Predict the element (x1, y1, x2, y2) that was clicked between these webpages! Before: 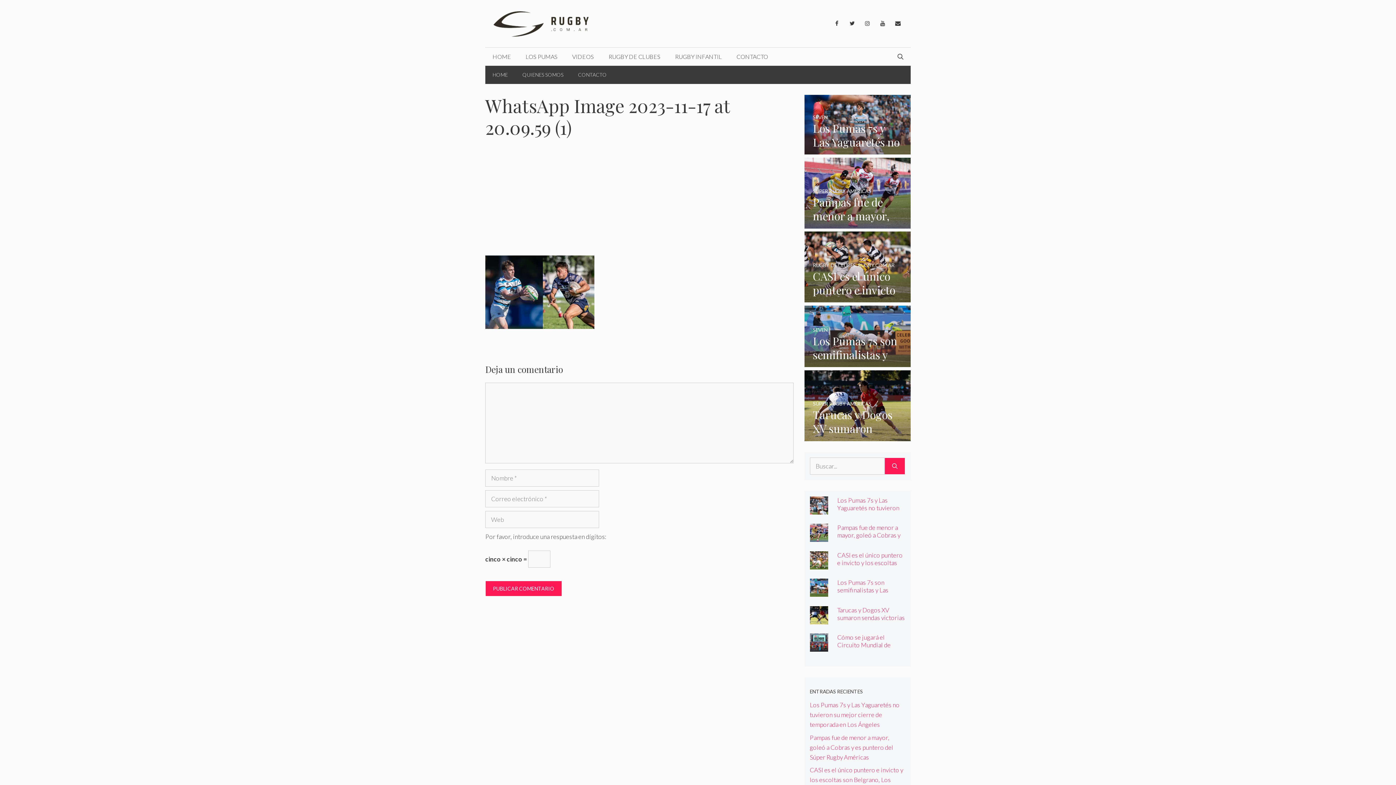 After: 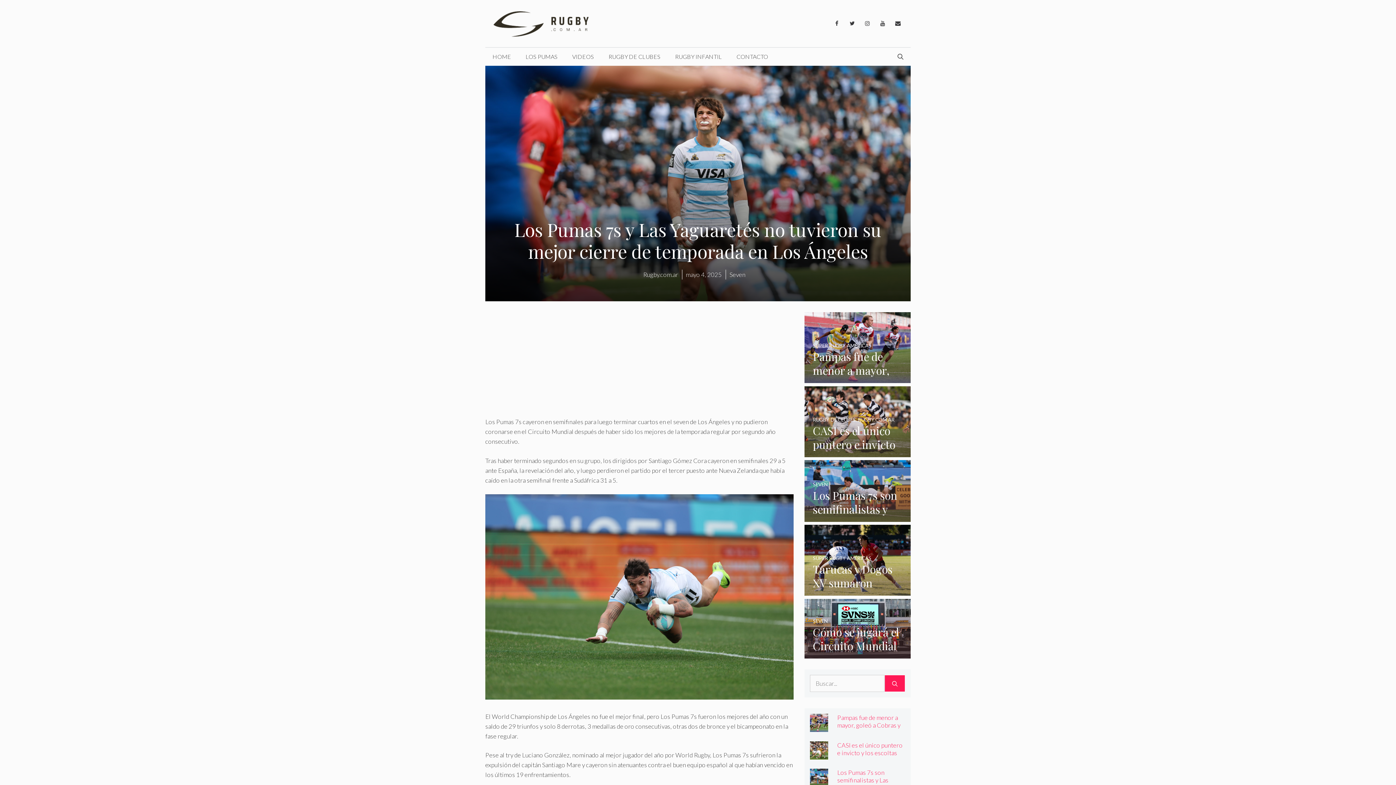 Action: bbox: (804, 145, 910, 153)